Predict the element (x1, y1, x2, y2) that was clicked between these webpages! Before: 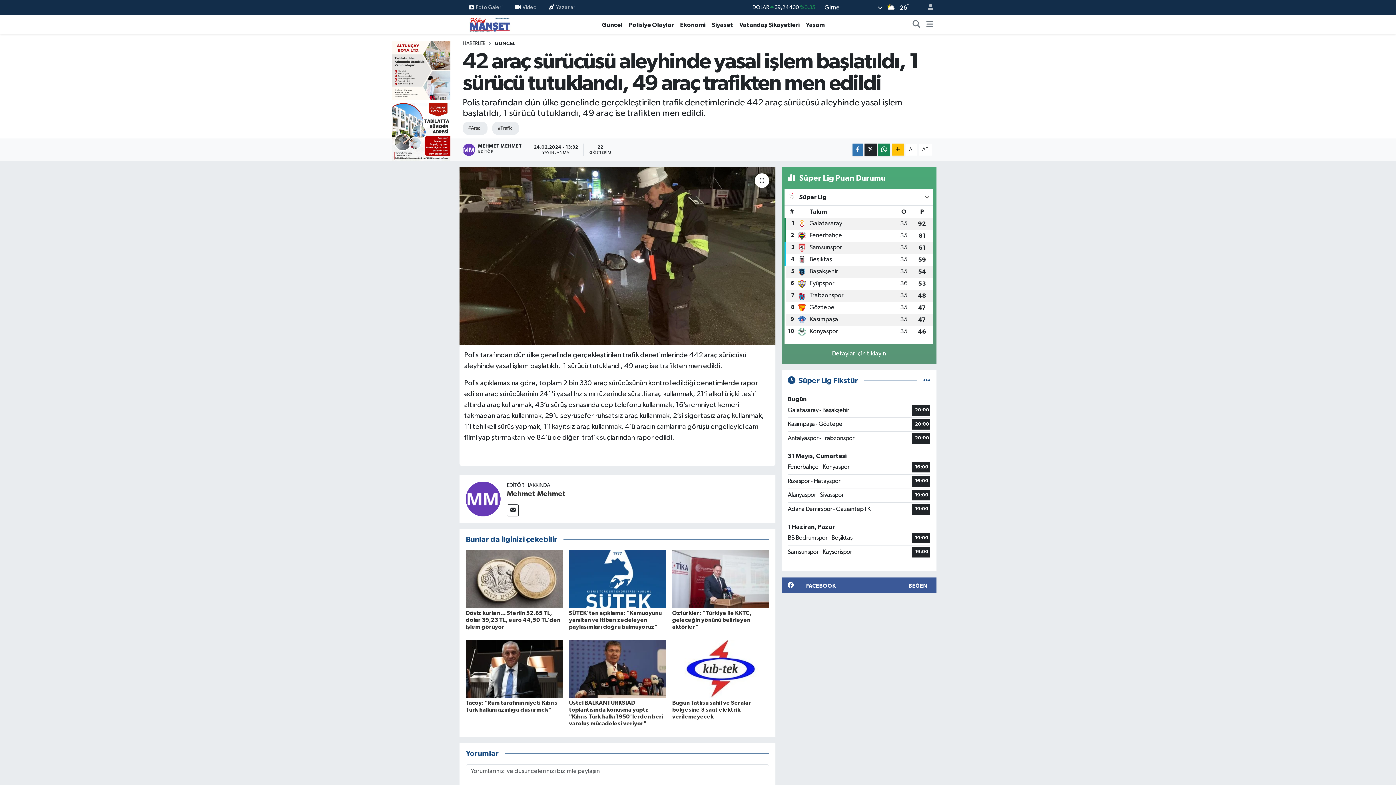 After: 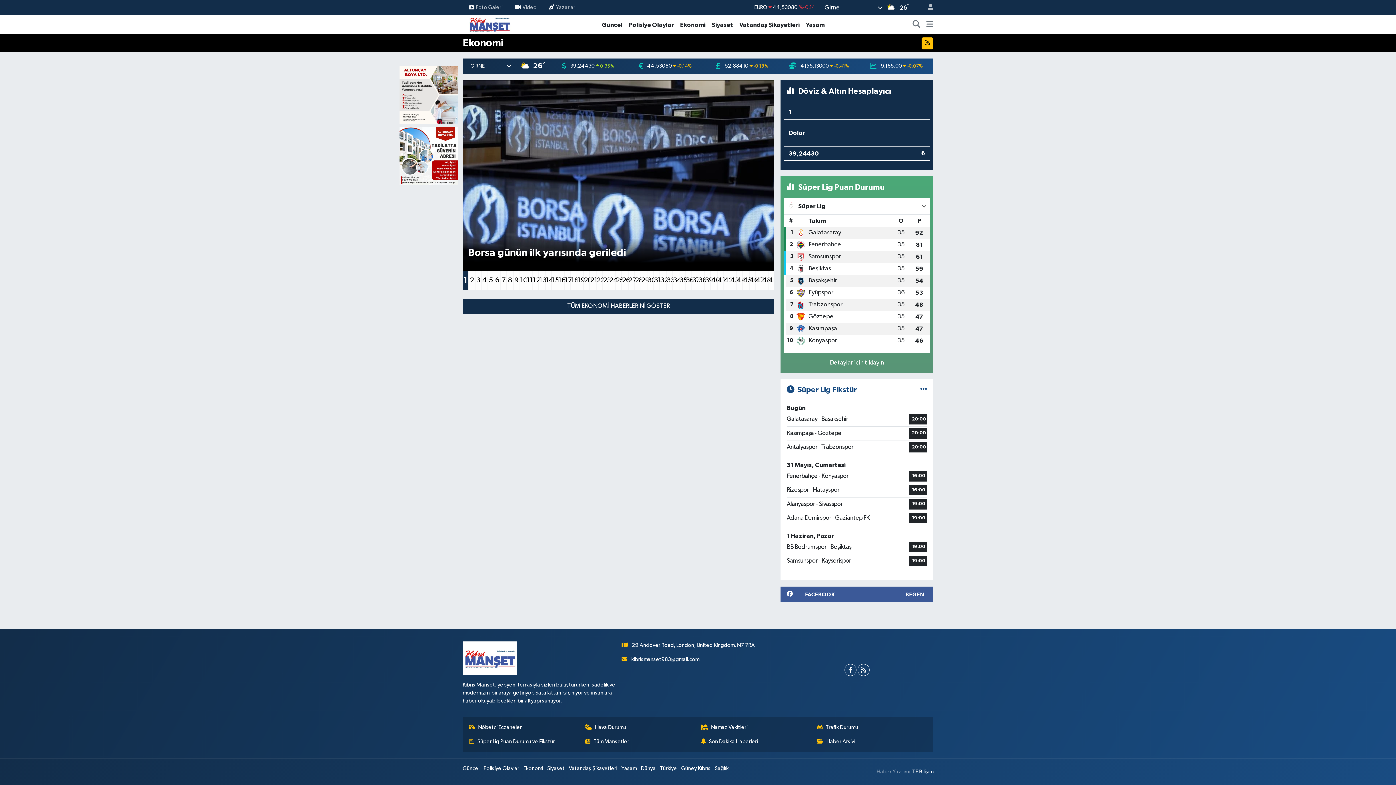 Action: bbox: (677, 20, 708, 29) label: Ekonomi